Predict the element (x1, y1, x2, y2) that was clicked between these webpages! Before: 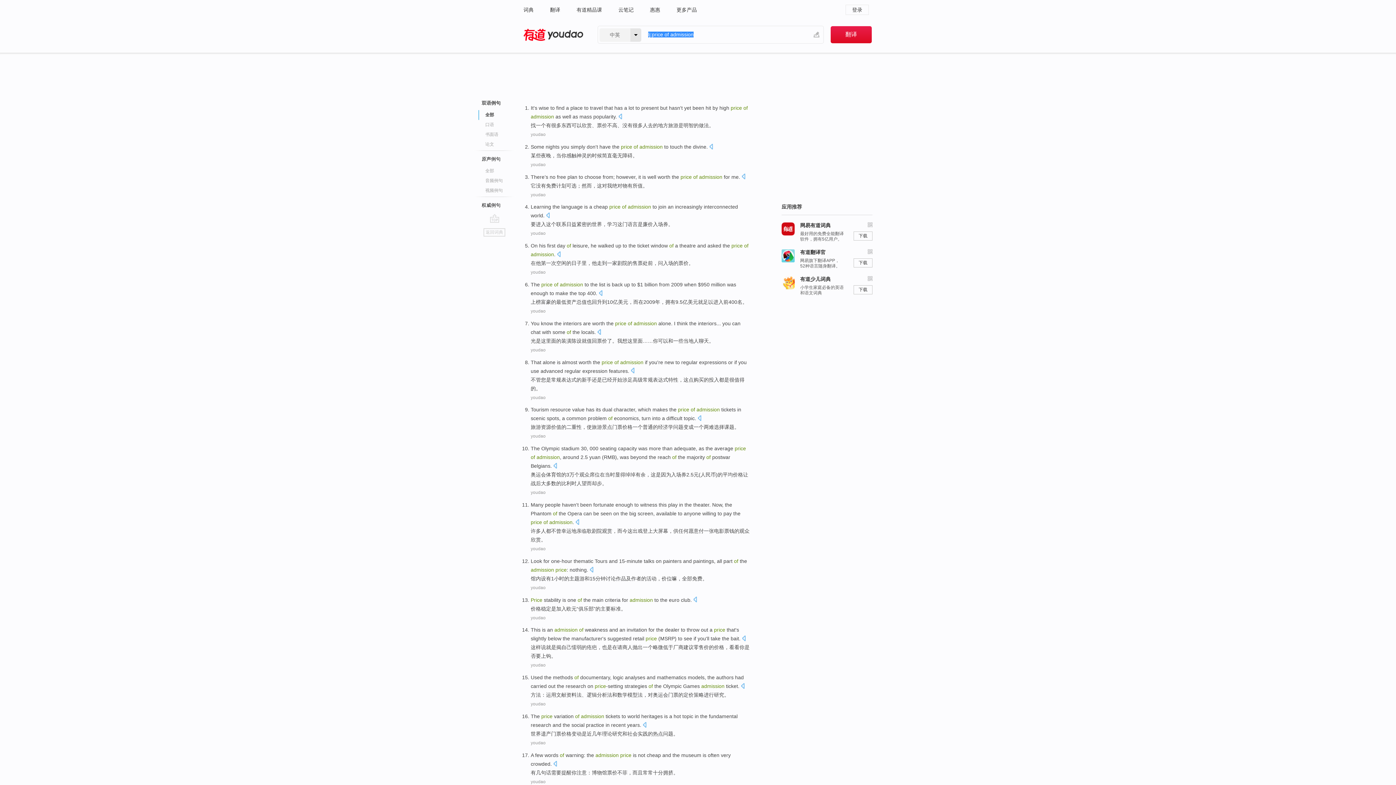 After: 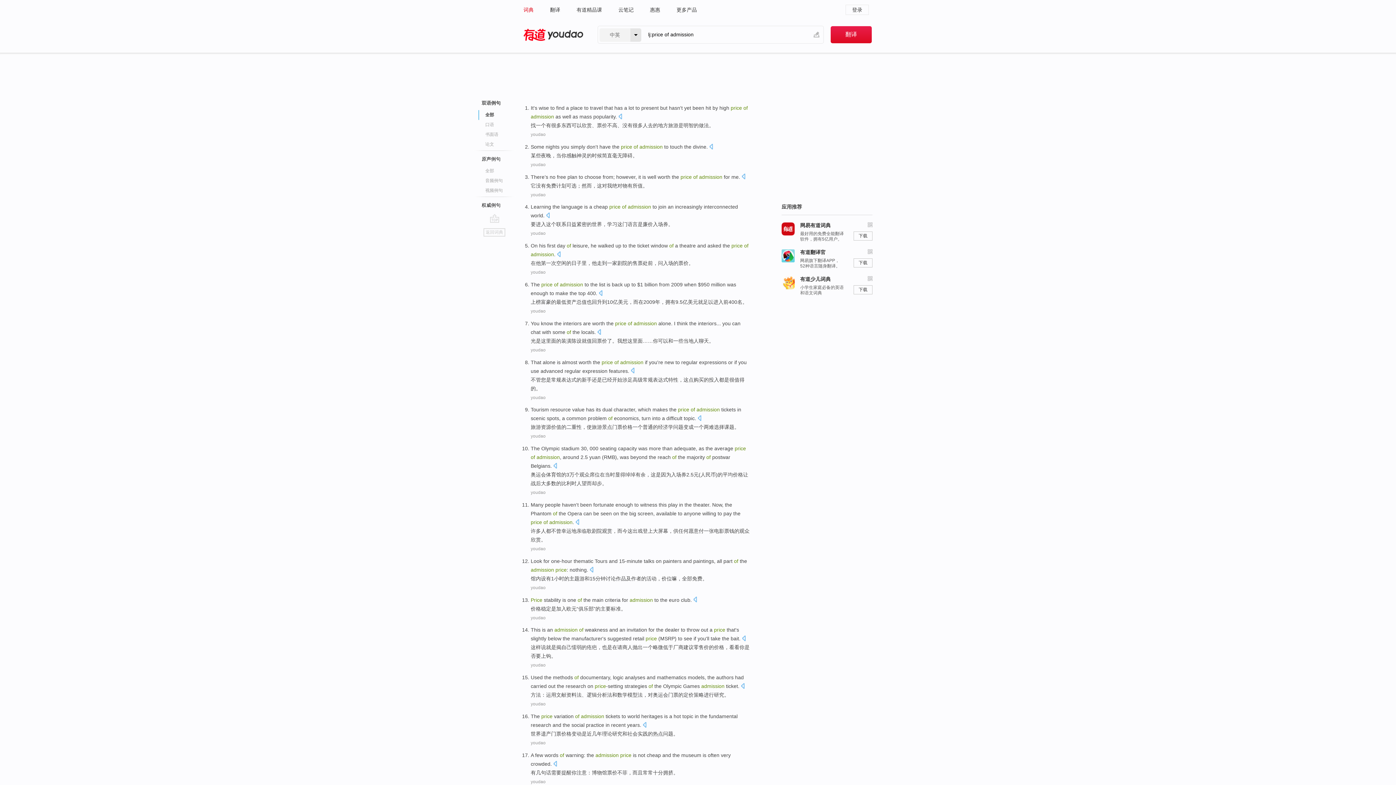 Action: bbox: (523, 0, 533, 19) label: 词典